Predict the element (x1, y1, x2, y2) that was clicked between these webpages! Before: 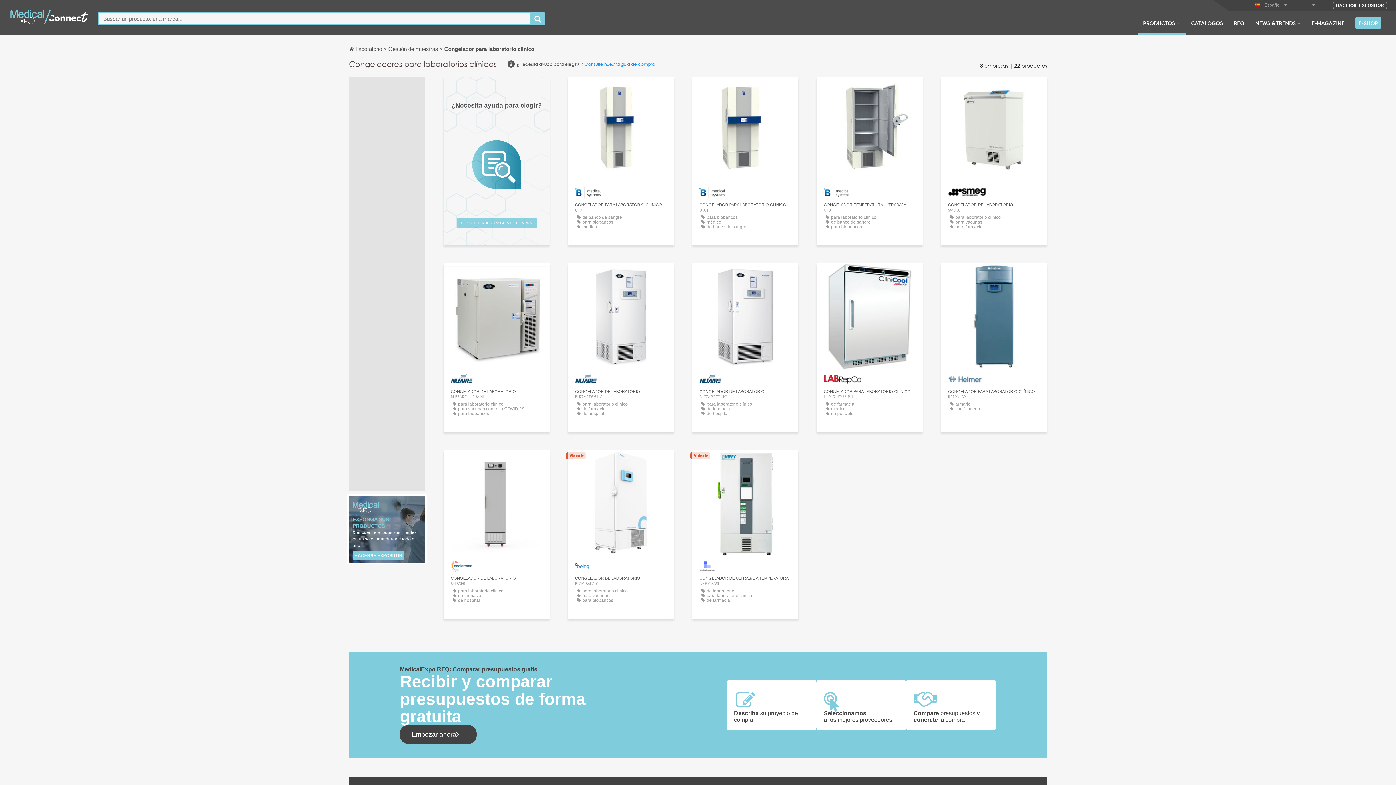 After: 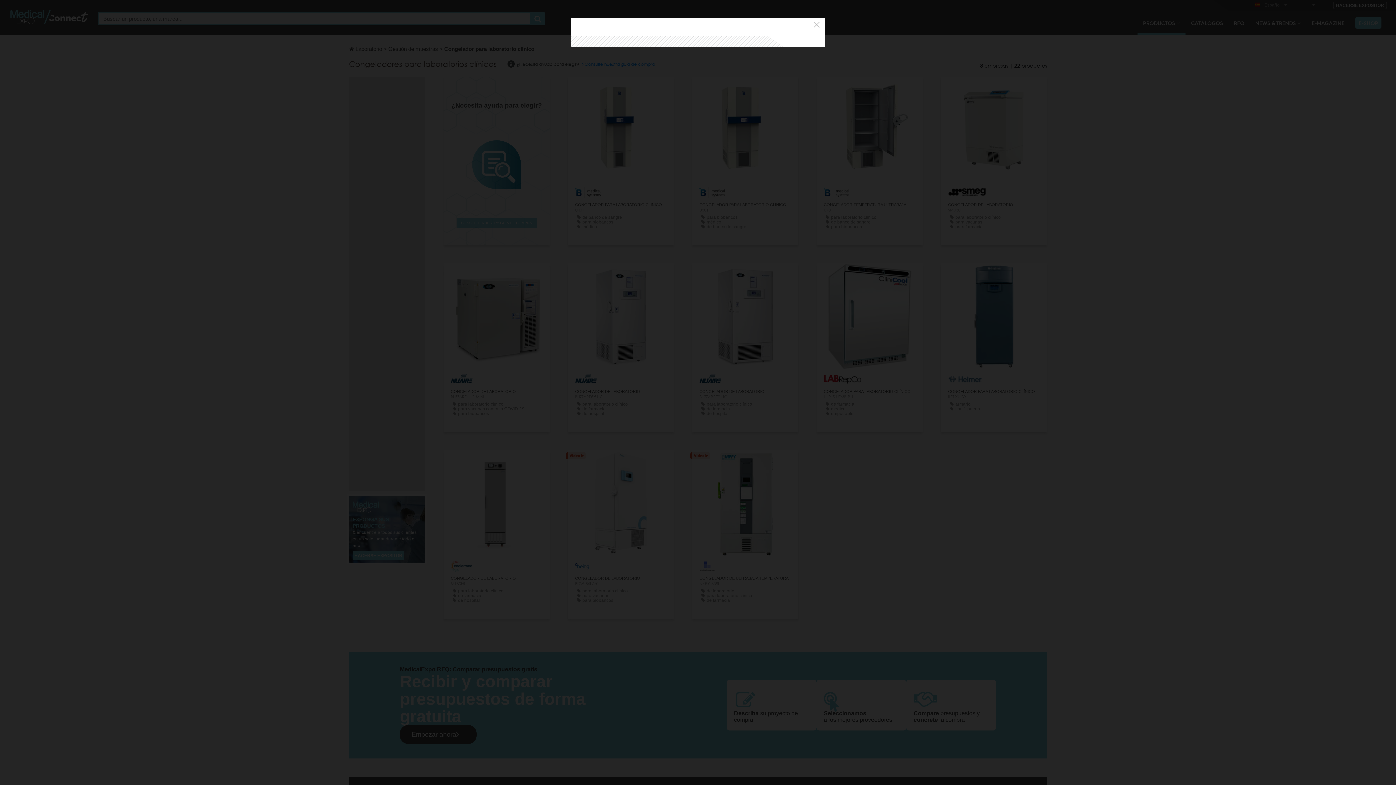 Action: label: CONTACTO bbox: (731, 457, 759, 468)